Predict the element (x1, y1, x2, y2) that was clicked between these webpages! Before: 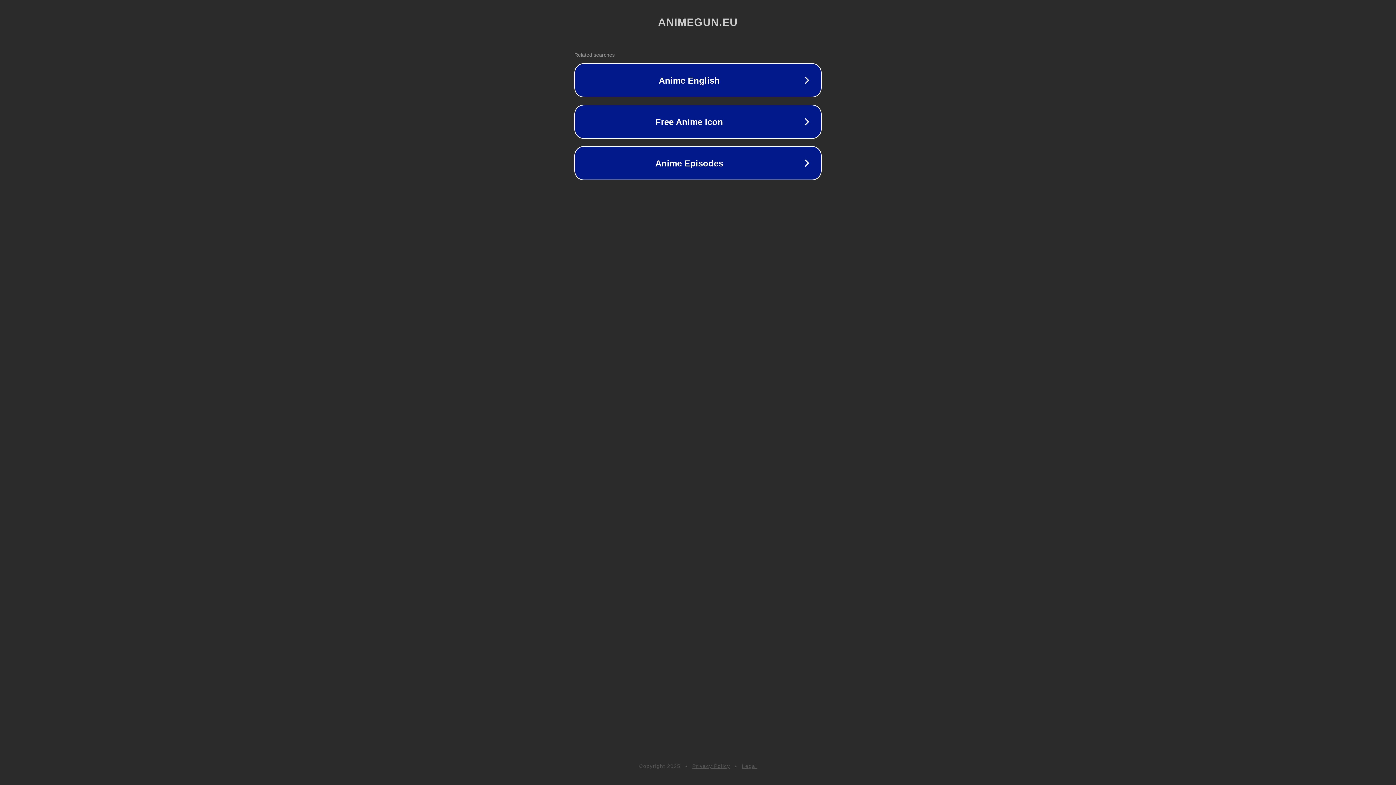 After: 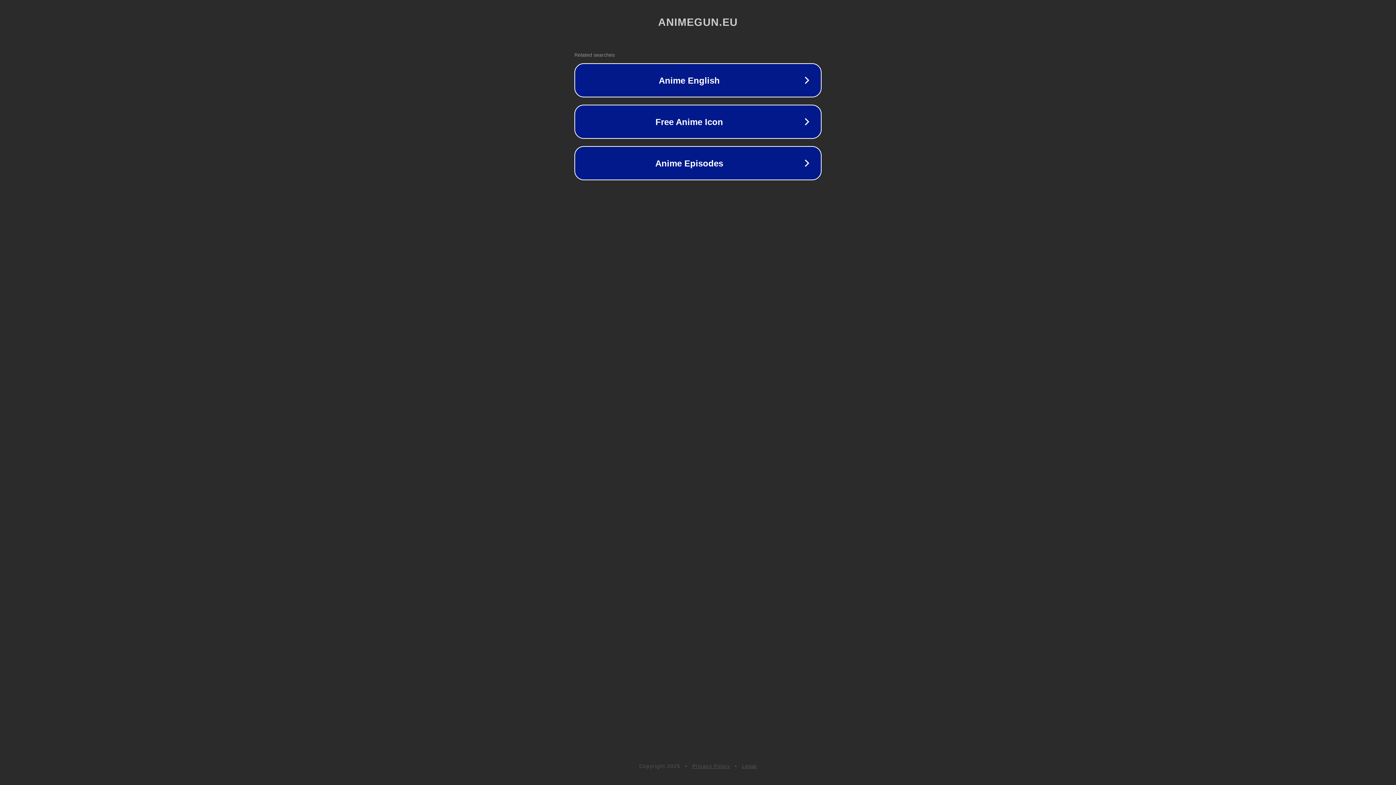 Action: label: Privacy Policy bbox: (692, 763, 730, 769)